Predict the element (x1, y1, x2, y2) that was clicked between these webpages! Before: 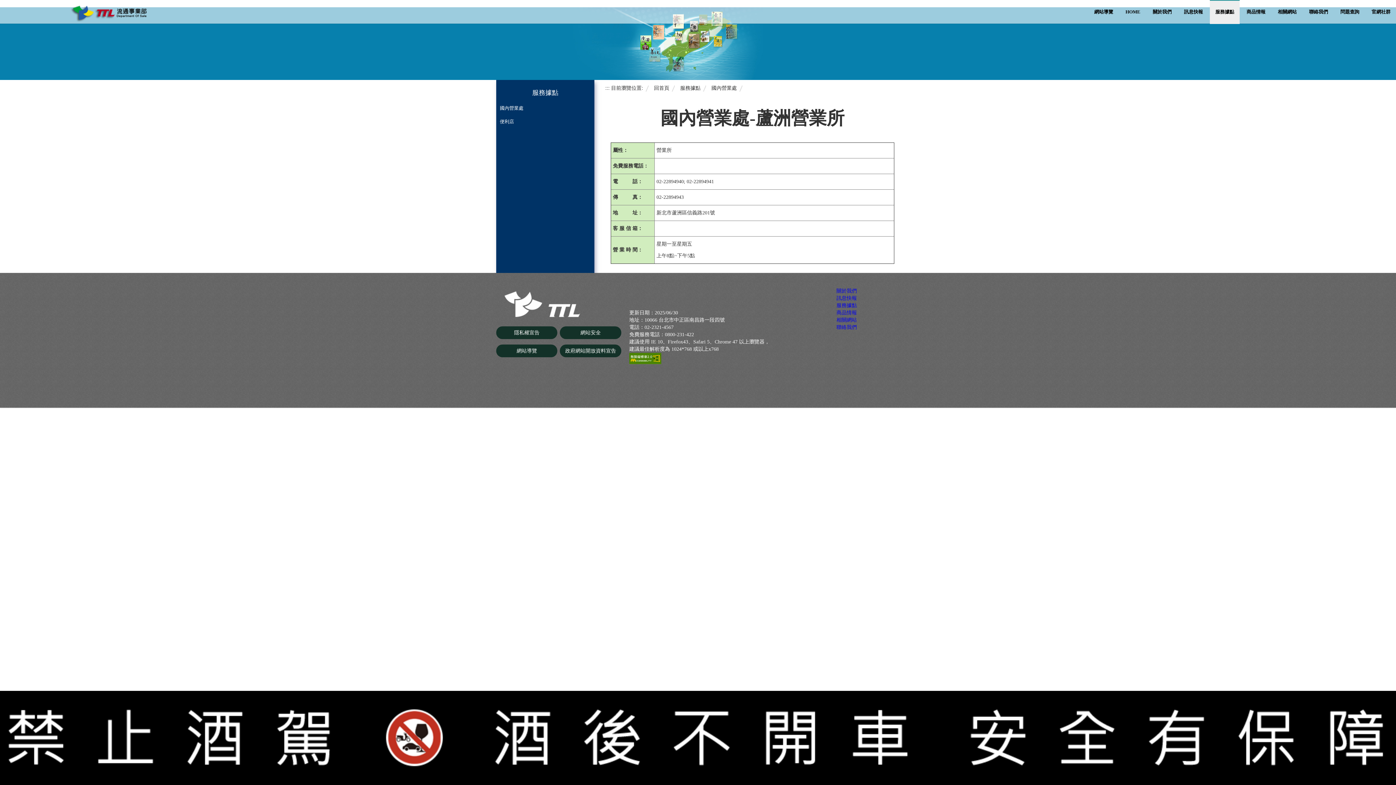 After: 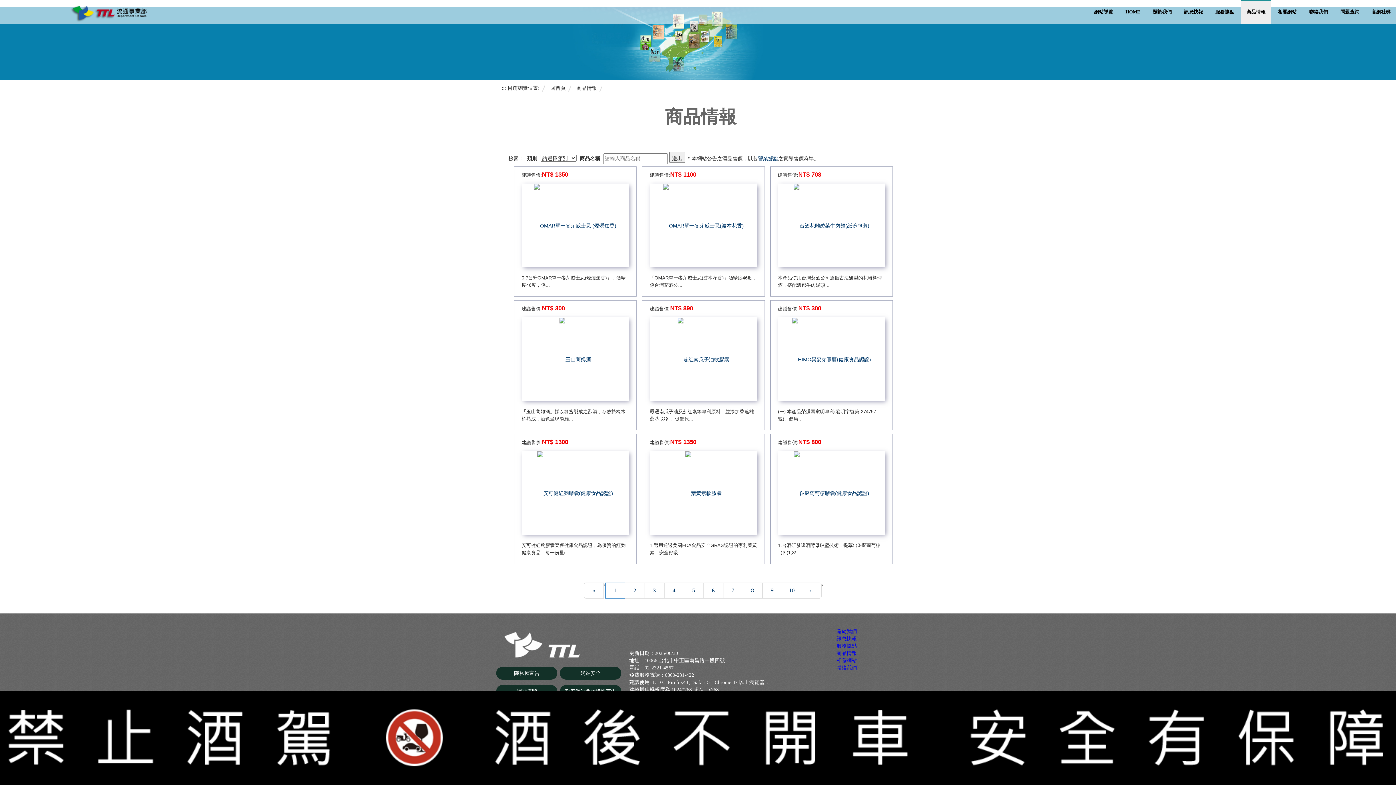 Action: bbox: (1241, 0, 1271, 24) label: 商品情報